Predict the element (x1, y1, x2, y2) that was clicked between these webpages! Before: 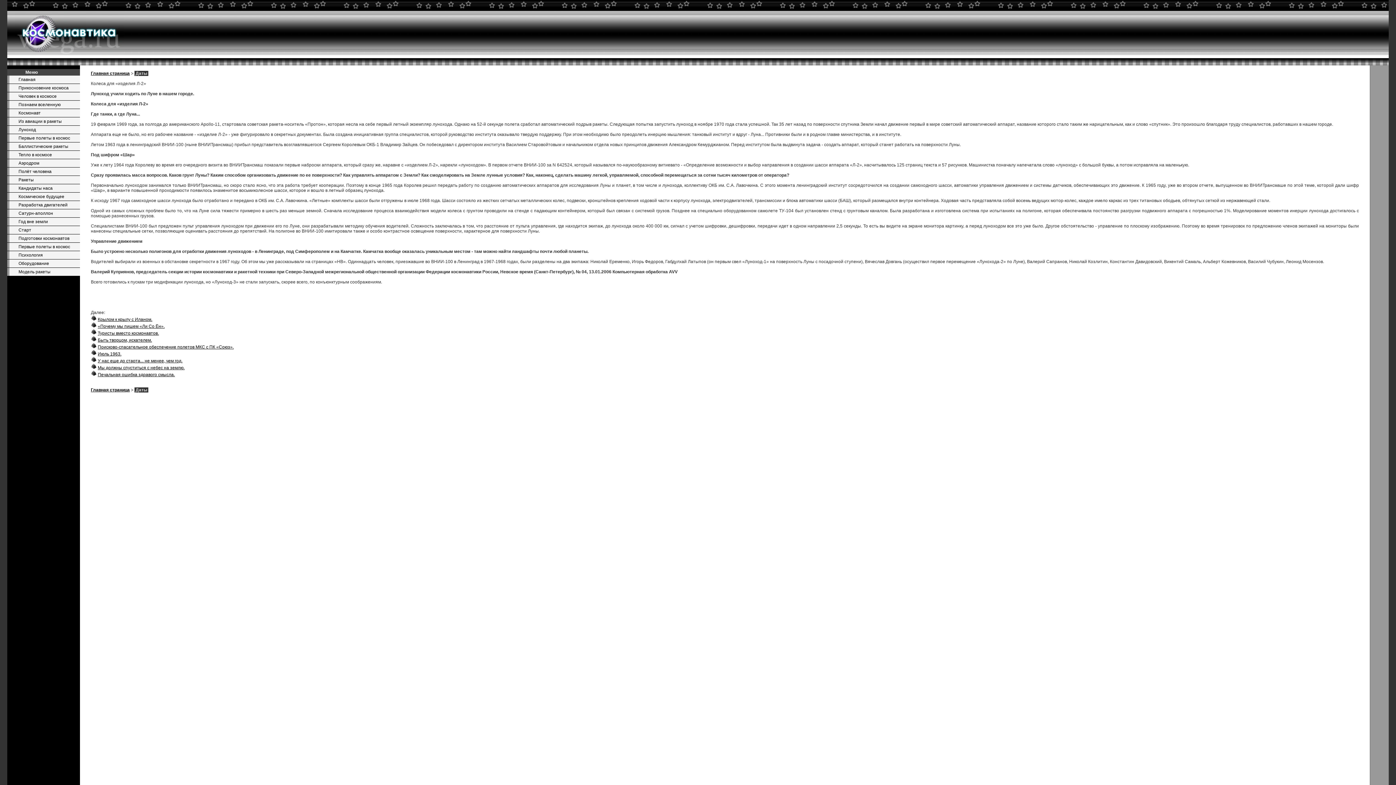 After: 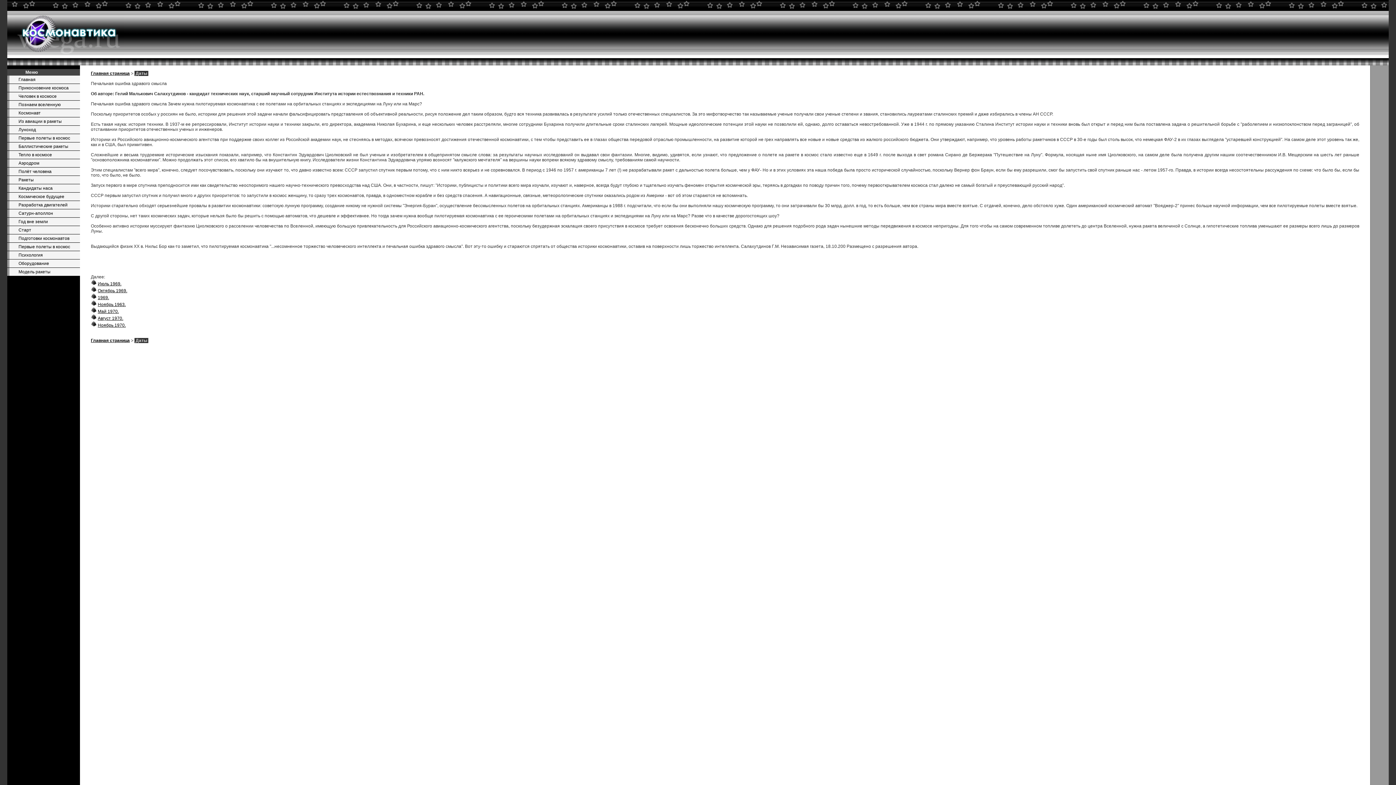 Action: label: Печальная ошибка здравого смысла. bbox: (97, 372, 174, 377)